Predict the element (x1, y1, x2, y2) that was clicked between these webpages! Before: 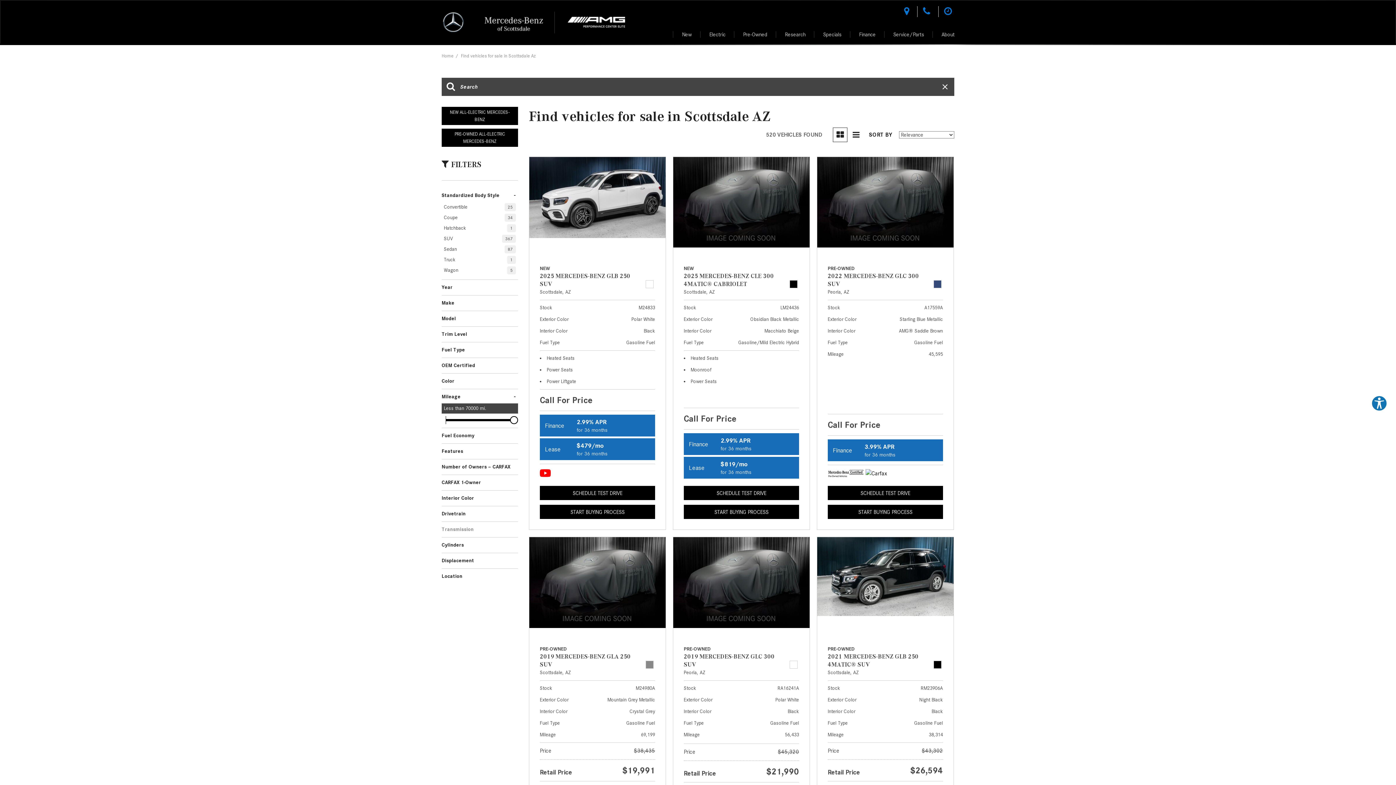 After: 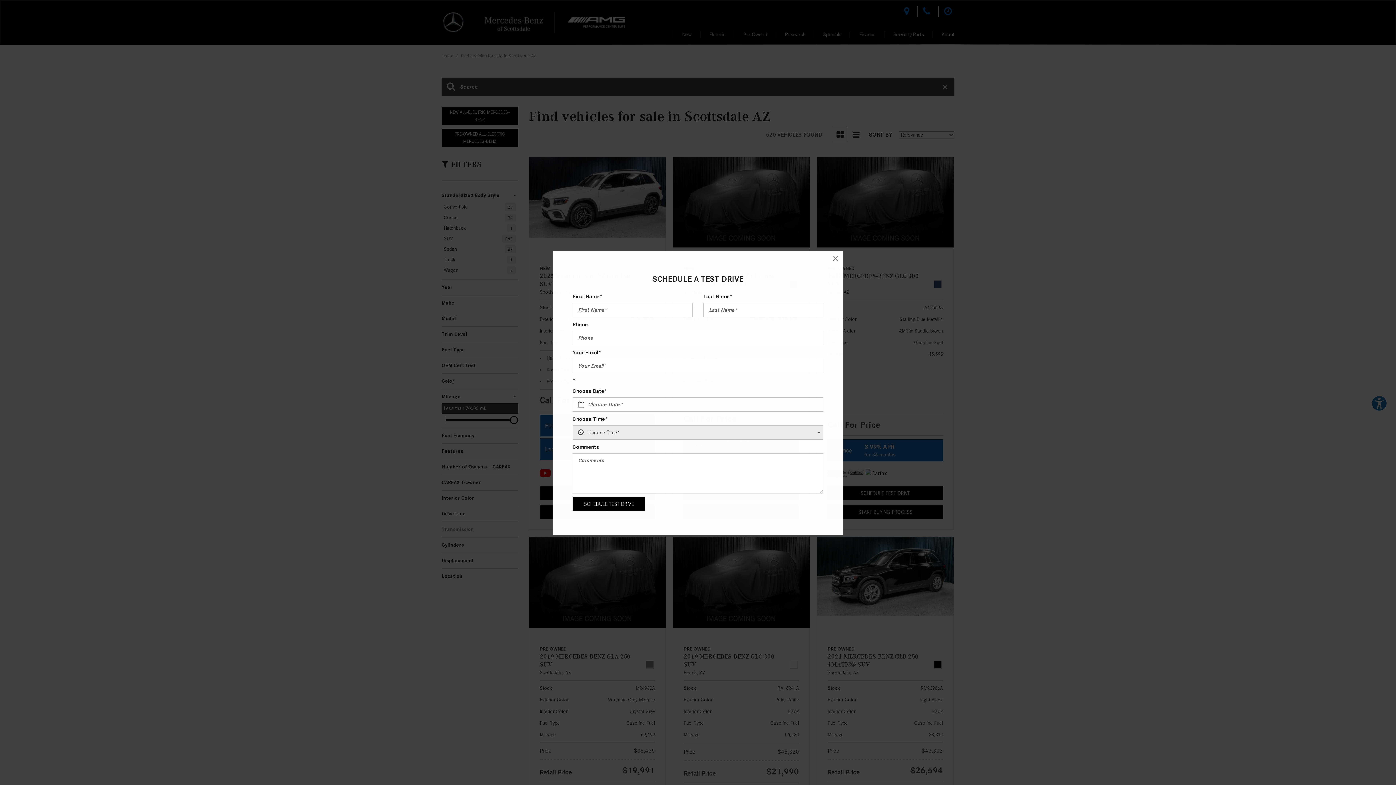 Action: bbox: (683, 486, 799, 500) label: SCHEDULE TEST DRIVE